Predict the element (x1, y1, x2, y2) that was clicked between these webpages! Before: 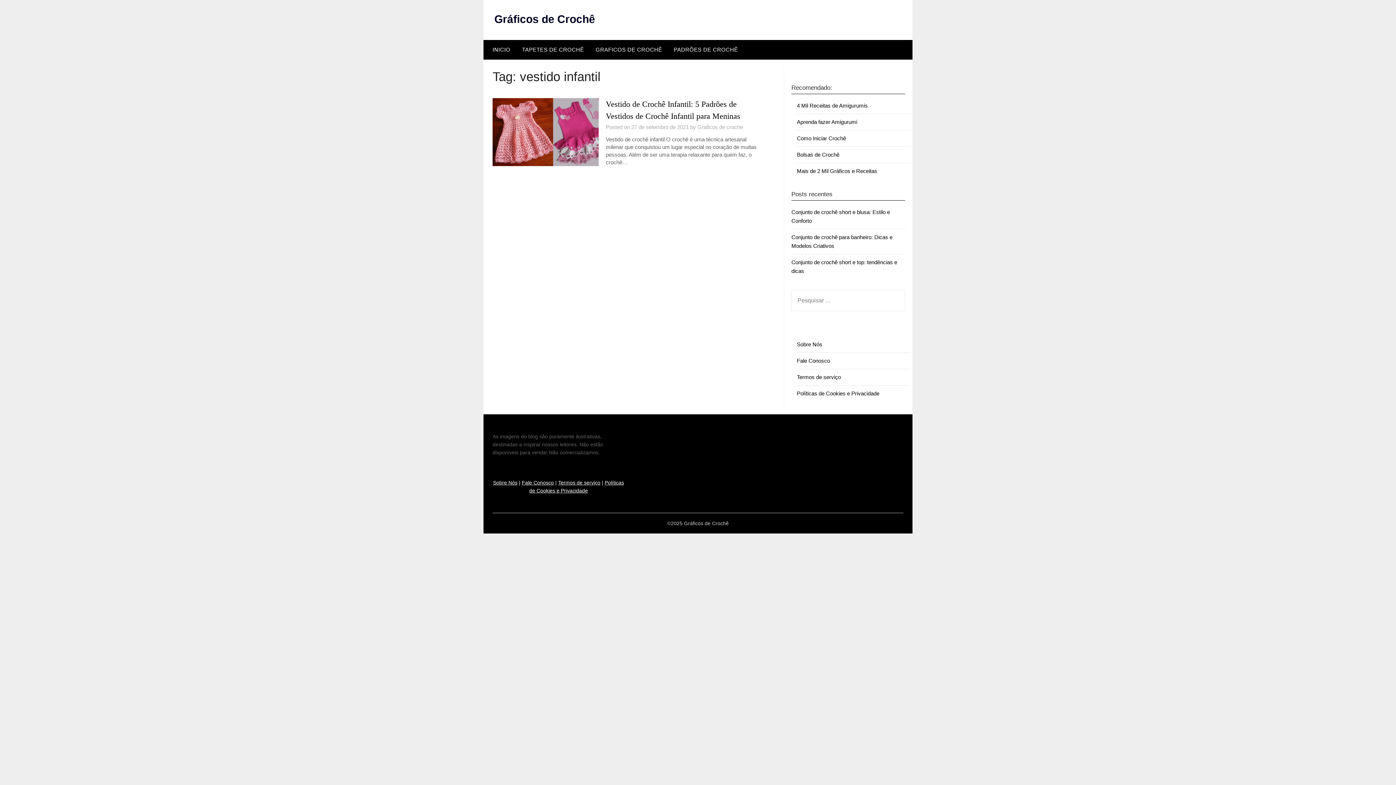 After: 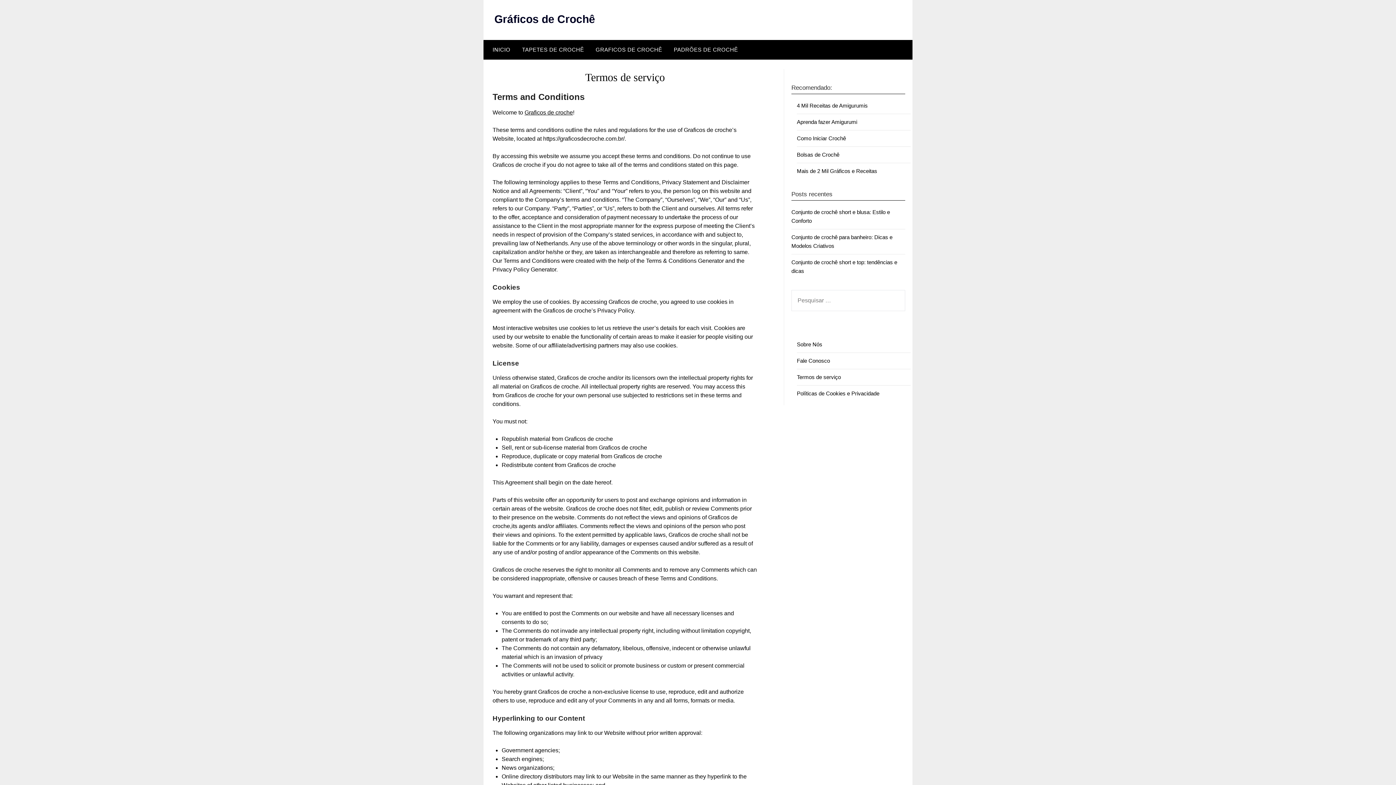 Action: label: Termos de serviço bbox: (558, 480, 600, 485)